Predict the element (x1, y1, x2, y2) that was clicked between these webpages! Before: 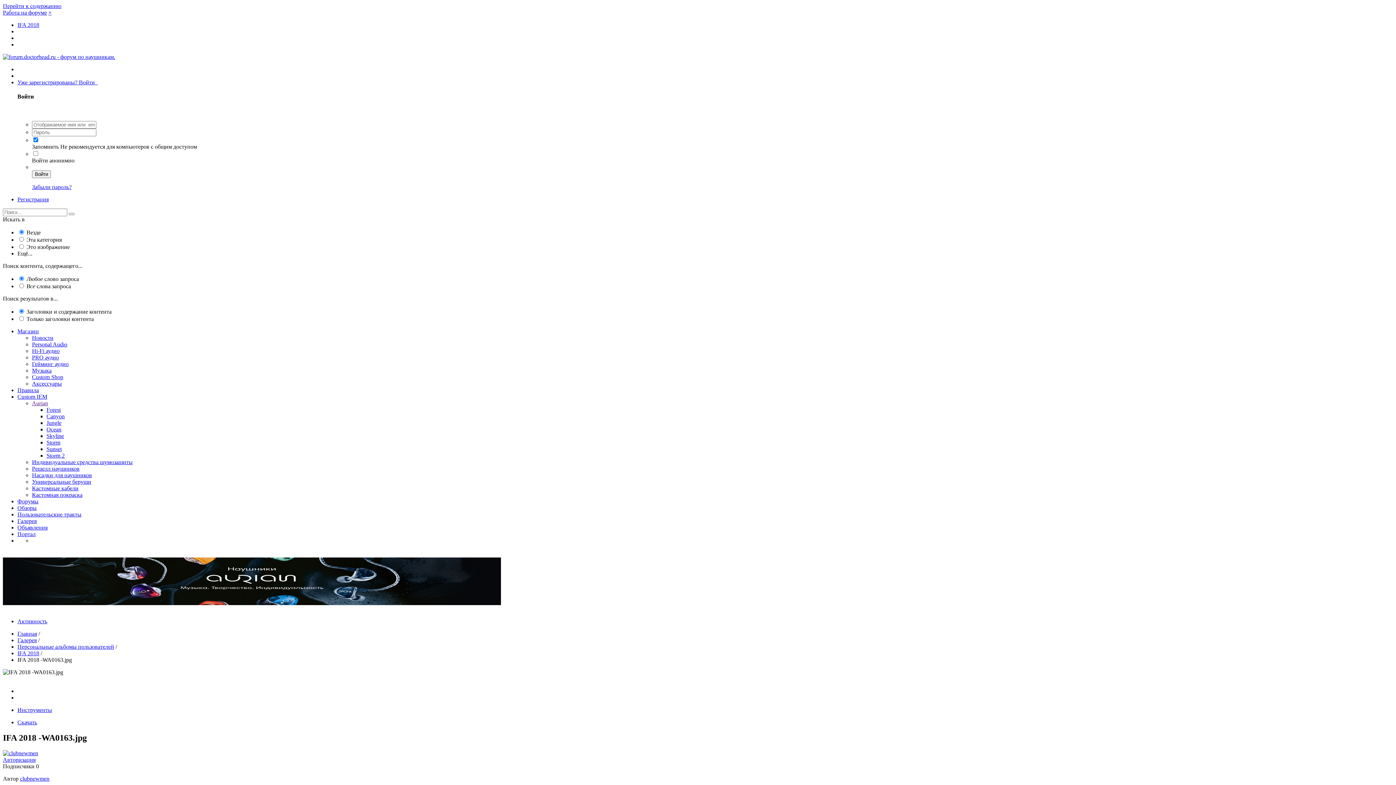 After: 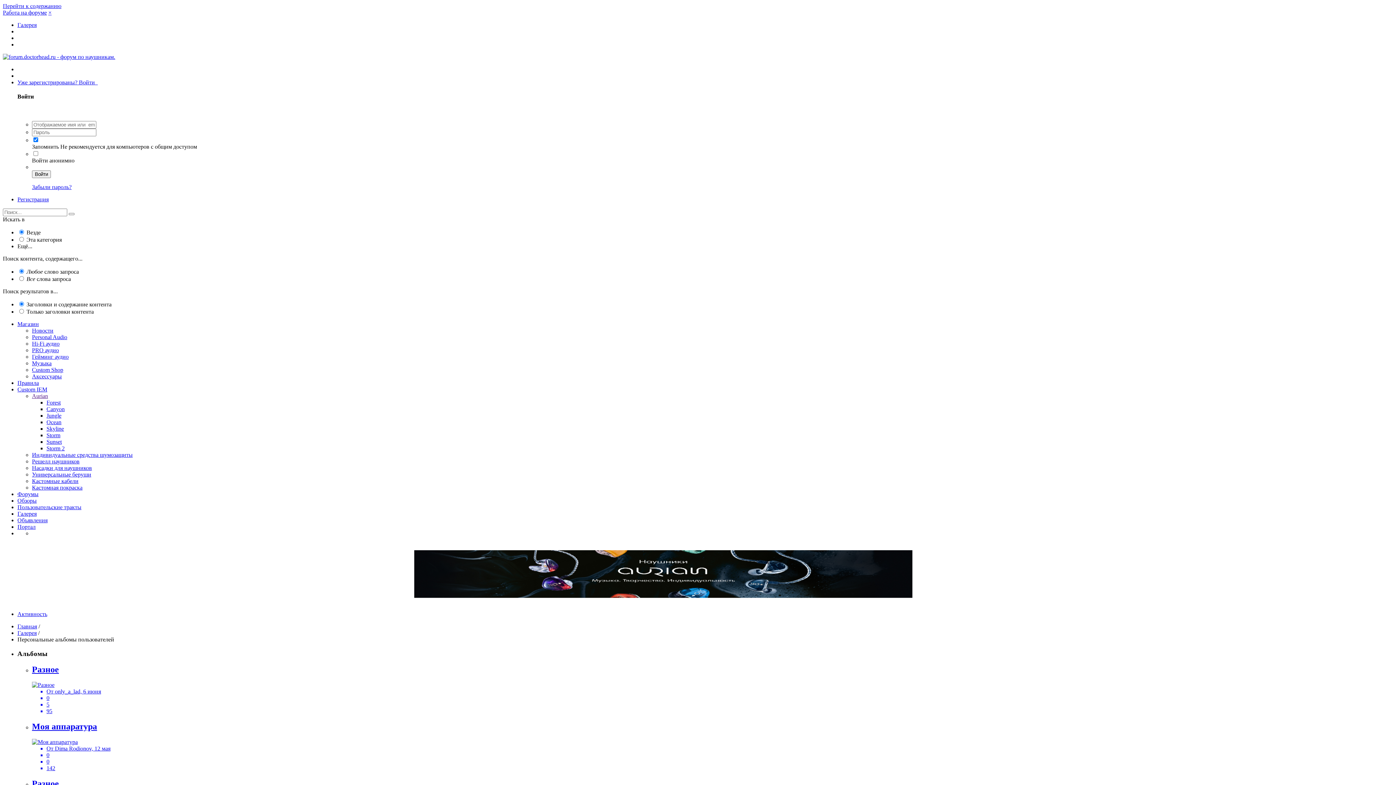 Action: label: Персональные альбомы пользователей bbox: (17, 643, 114, 650)